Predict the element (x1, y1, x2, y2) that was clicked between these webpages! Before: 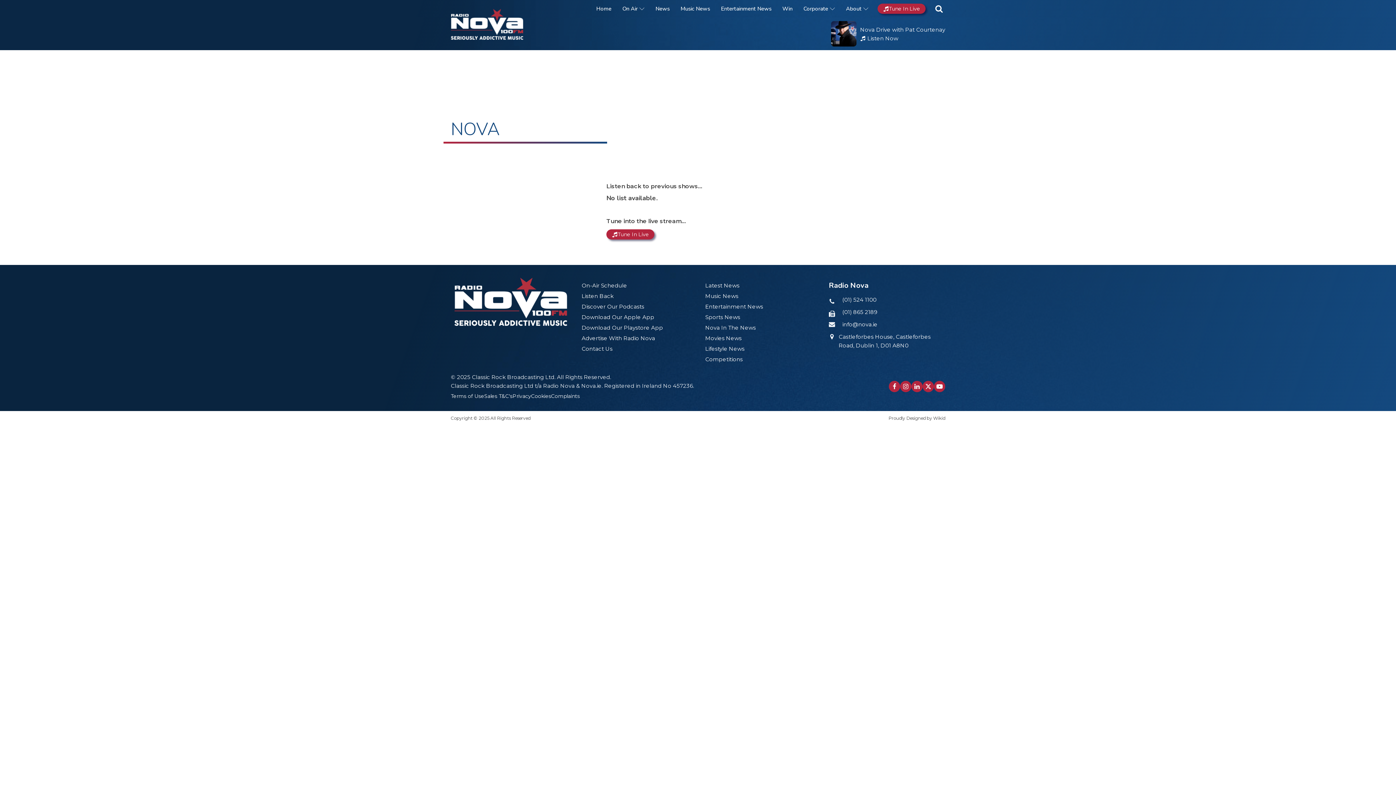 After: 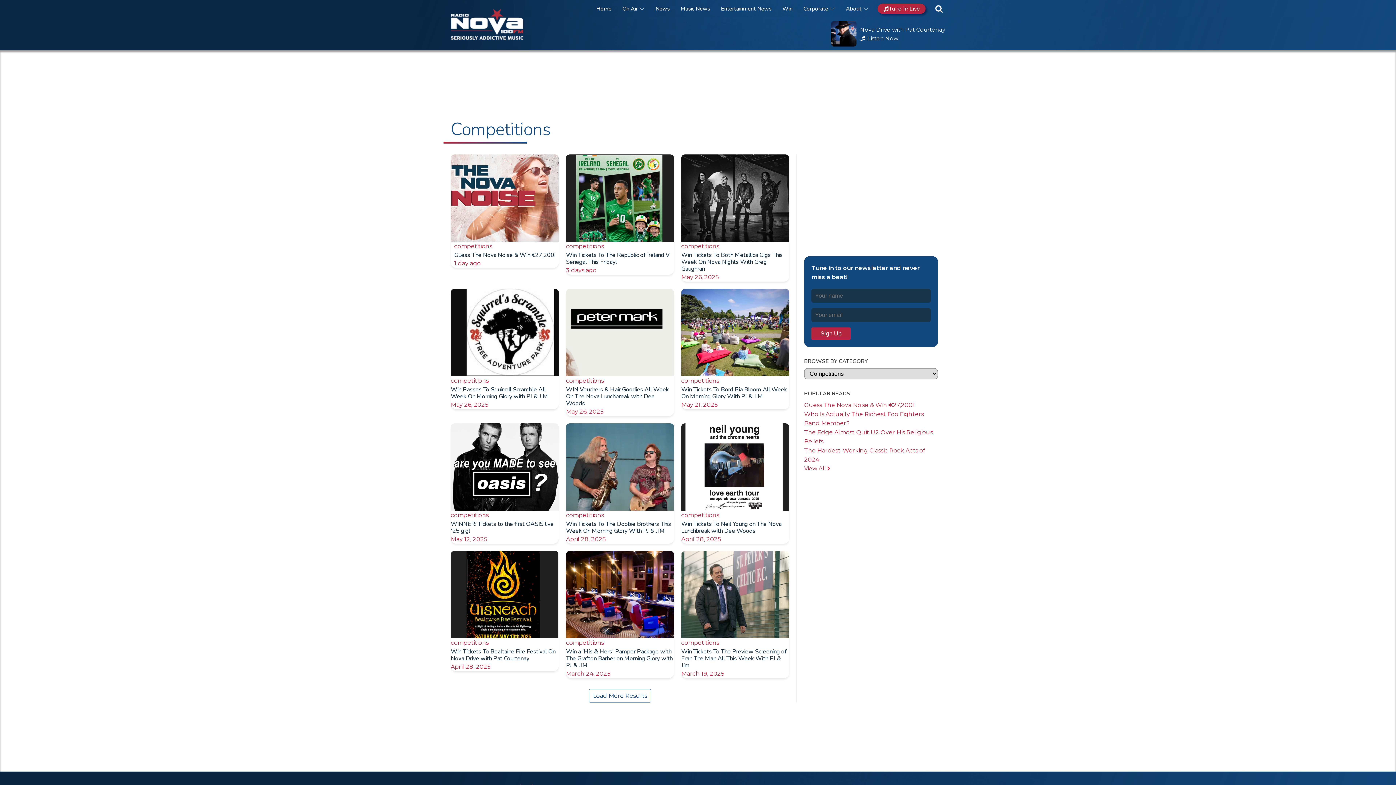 Action: label: Competitions bbox: (705, 355, 742, 364)